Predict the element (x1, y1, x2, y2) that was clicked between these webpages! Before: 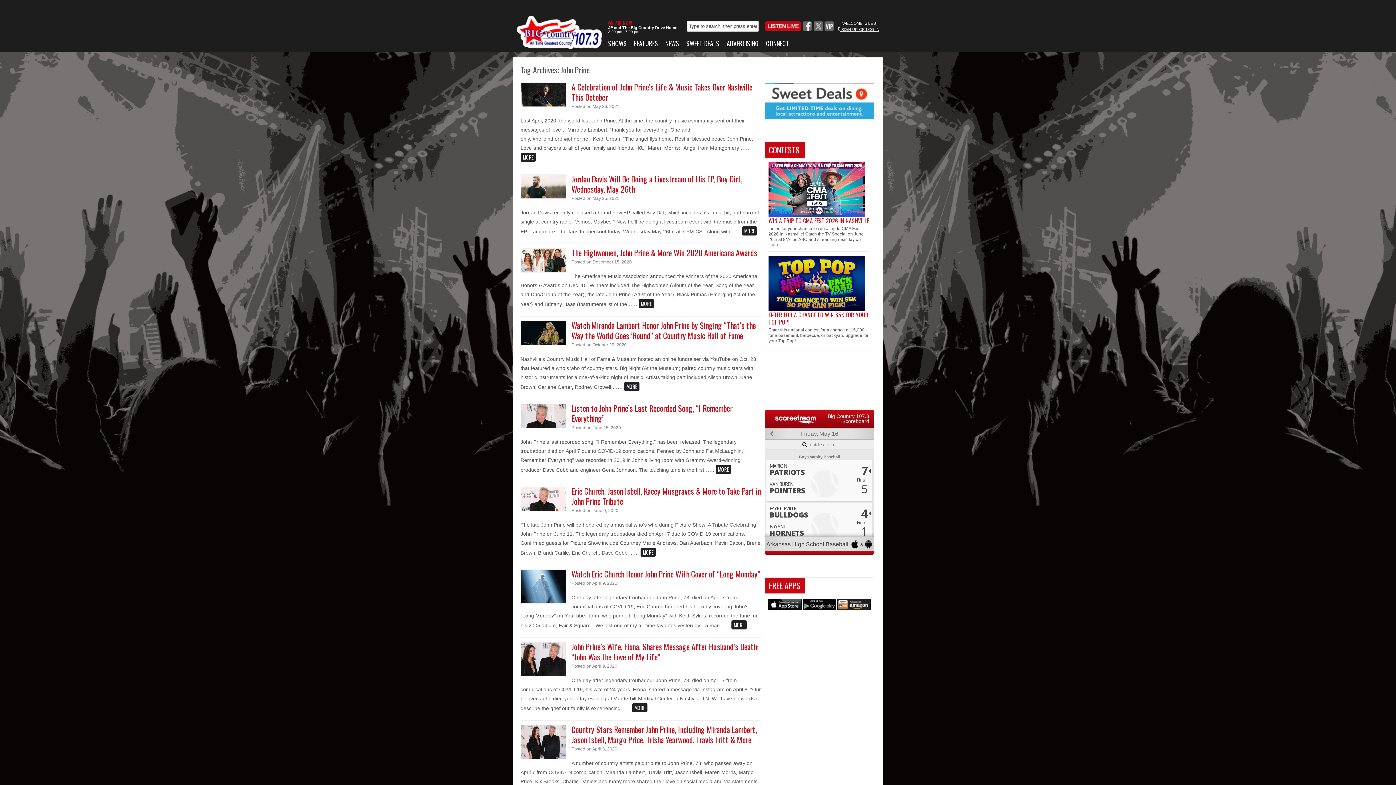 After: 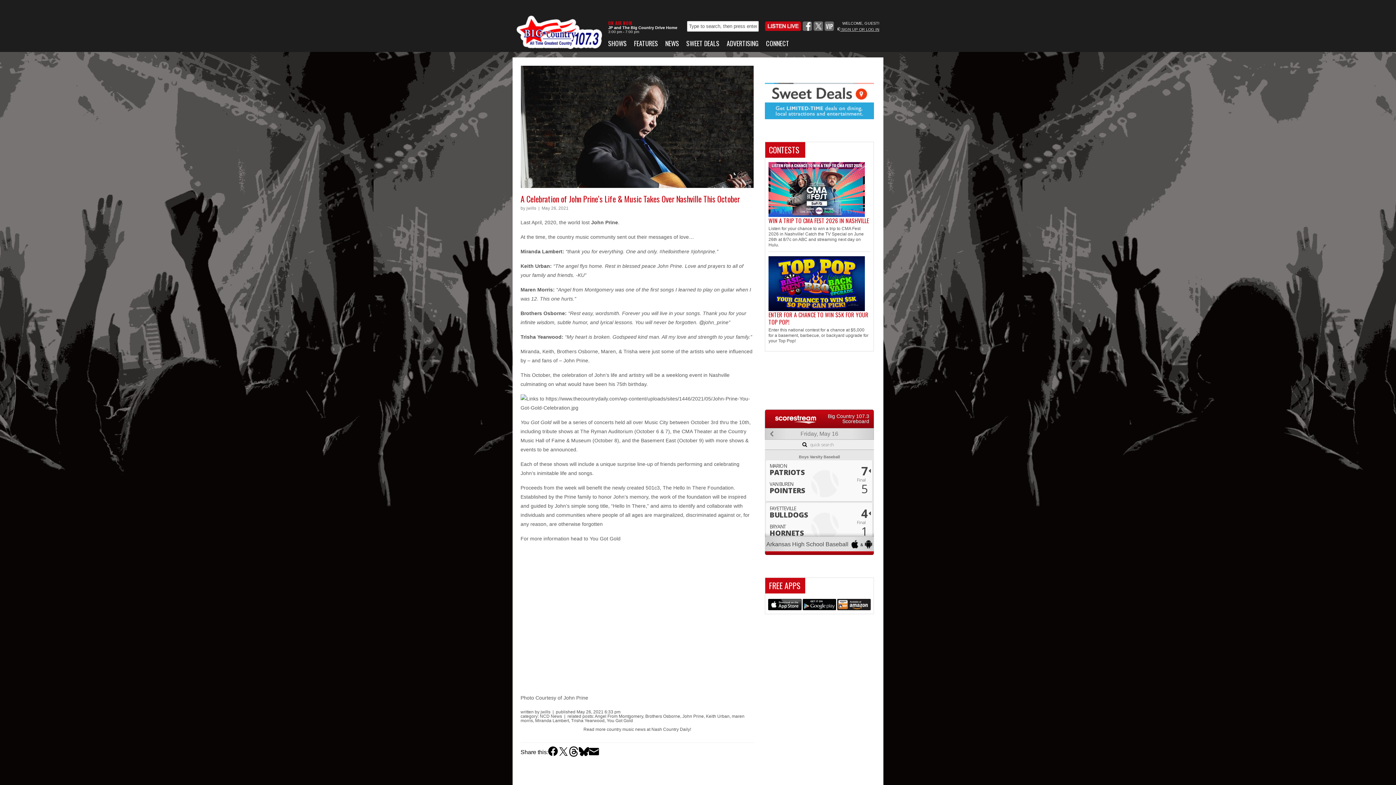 Action: label: A Celebration of John Prine’s Life & Music Takes Over Nashville This October bbox: (571, 81, 752, 102)